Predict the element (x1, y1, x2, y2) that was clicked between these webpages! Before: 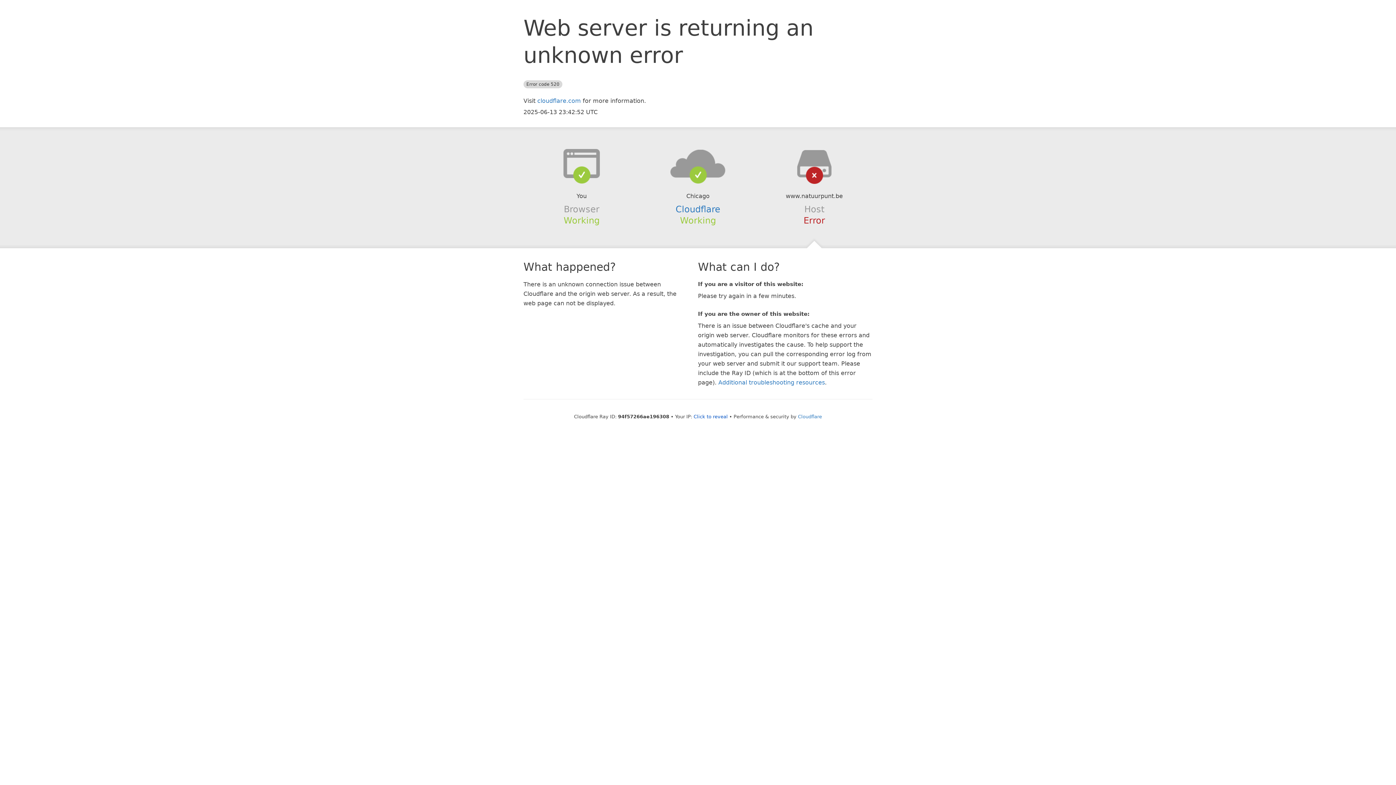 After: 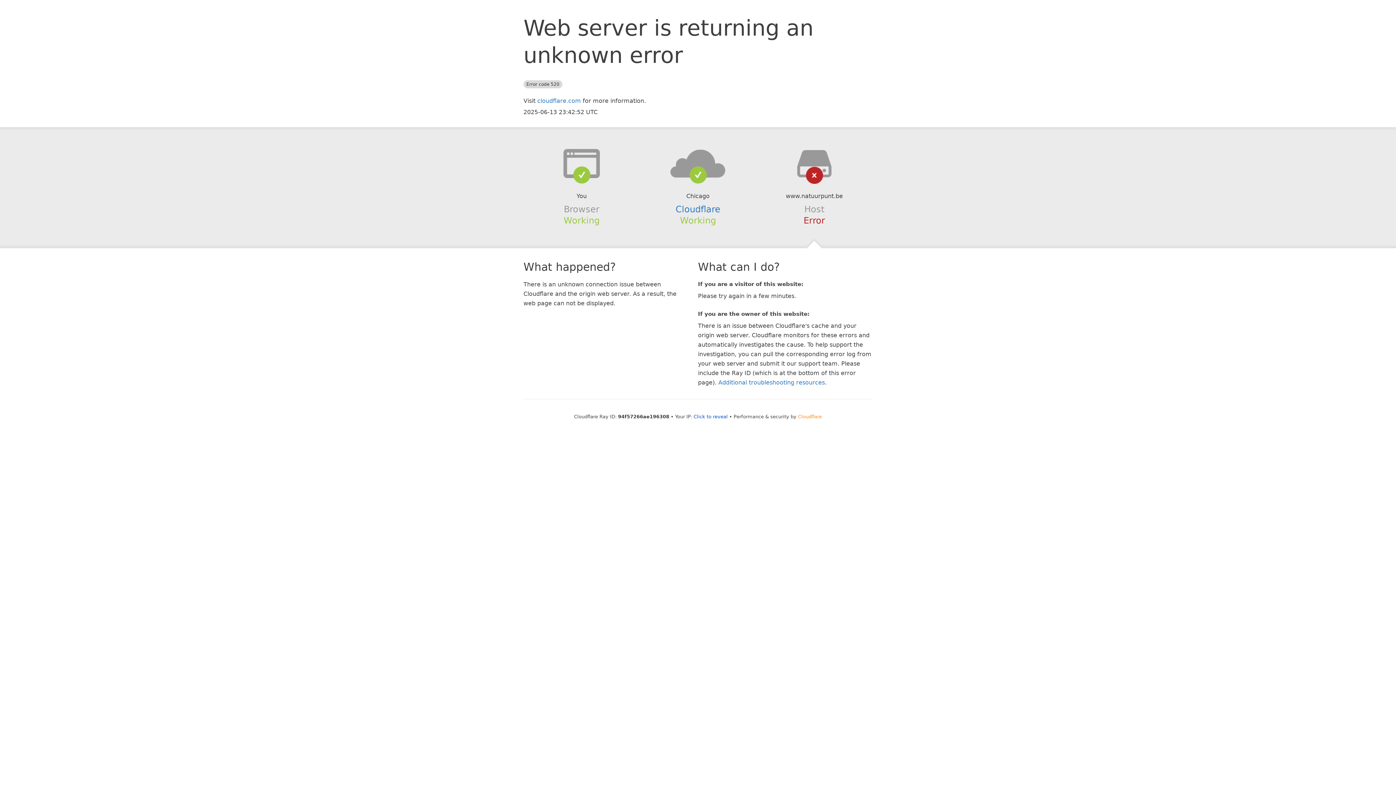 Action: bbox: (798, 414, 822, 419) label: Cloudflare